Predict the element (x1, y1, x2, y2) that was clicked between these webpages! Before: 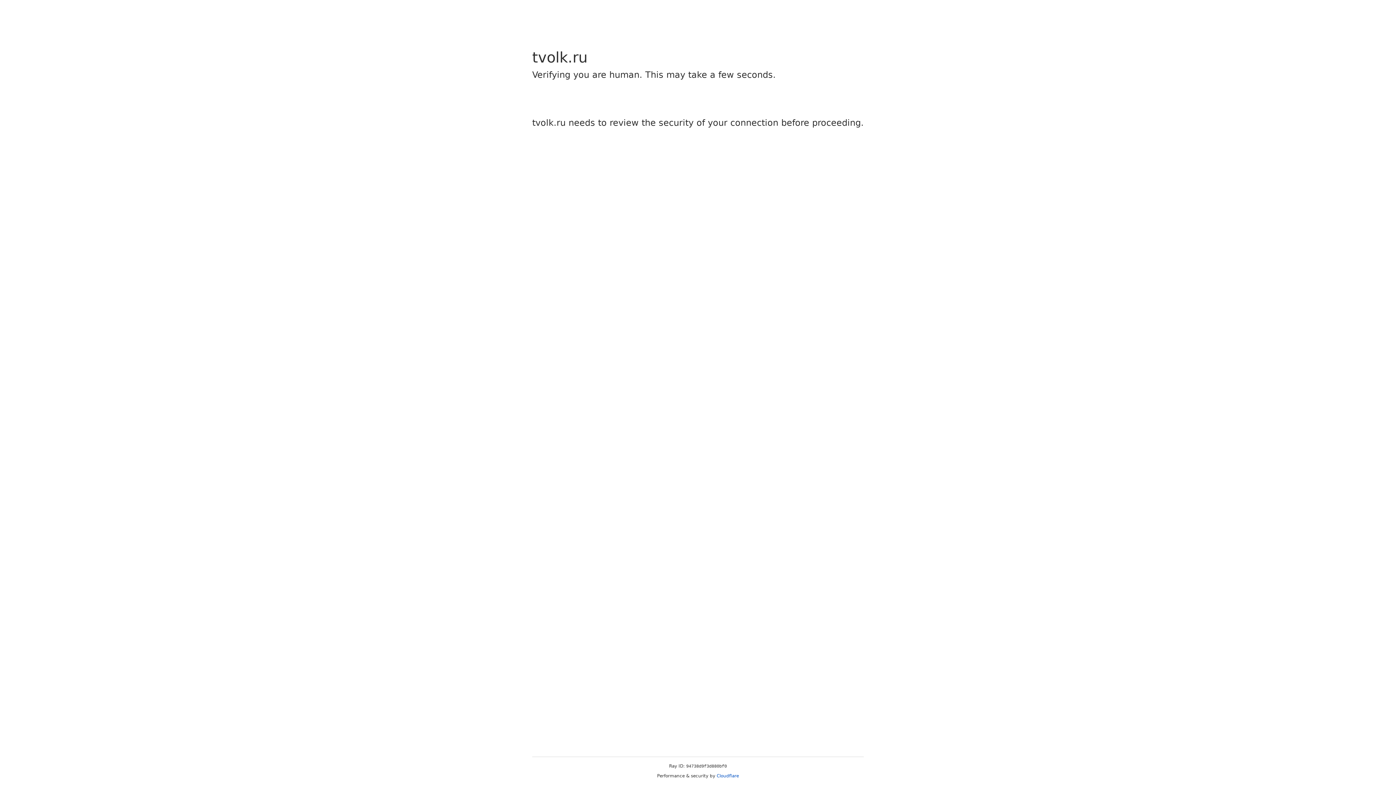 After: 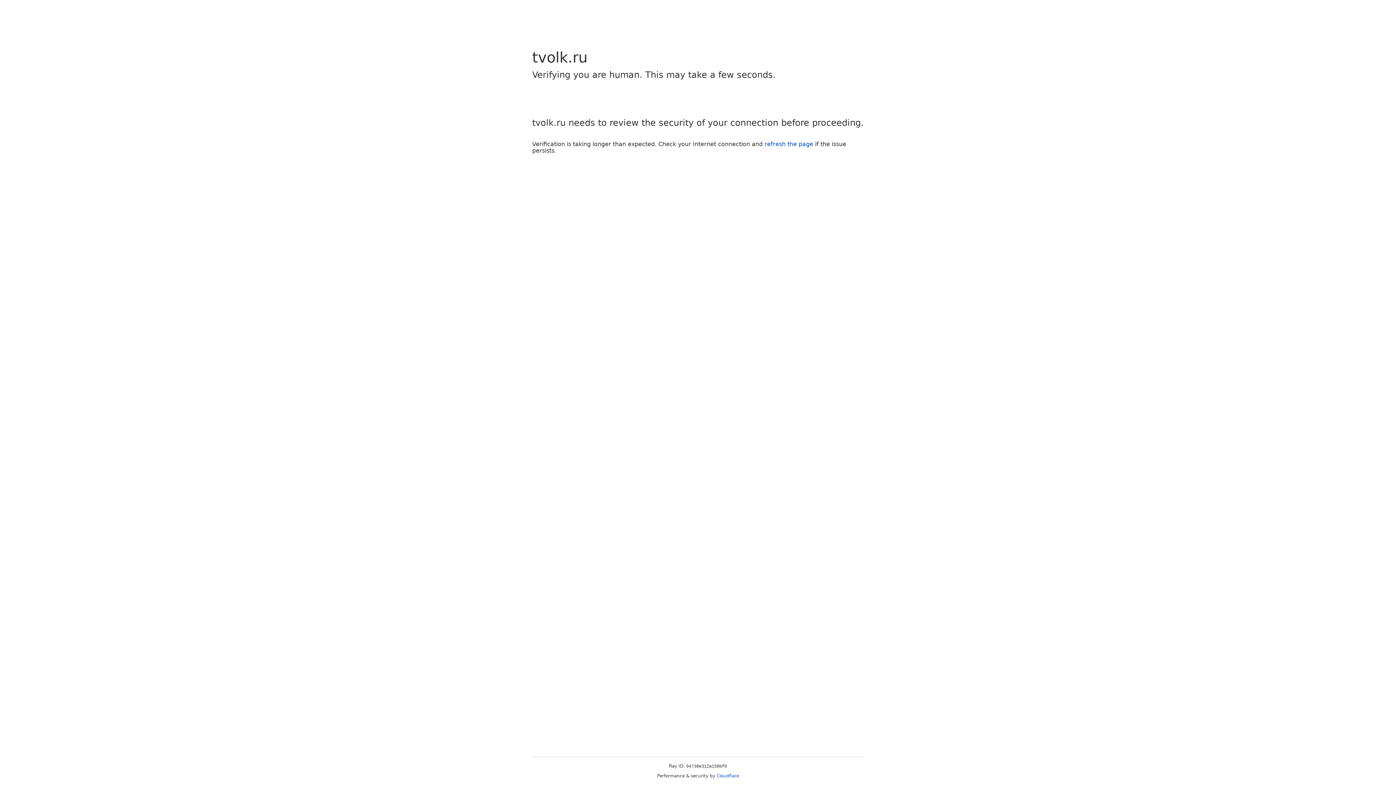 Action: bbox: (716, 773, 739, 778) label: Cloudflare